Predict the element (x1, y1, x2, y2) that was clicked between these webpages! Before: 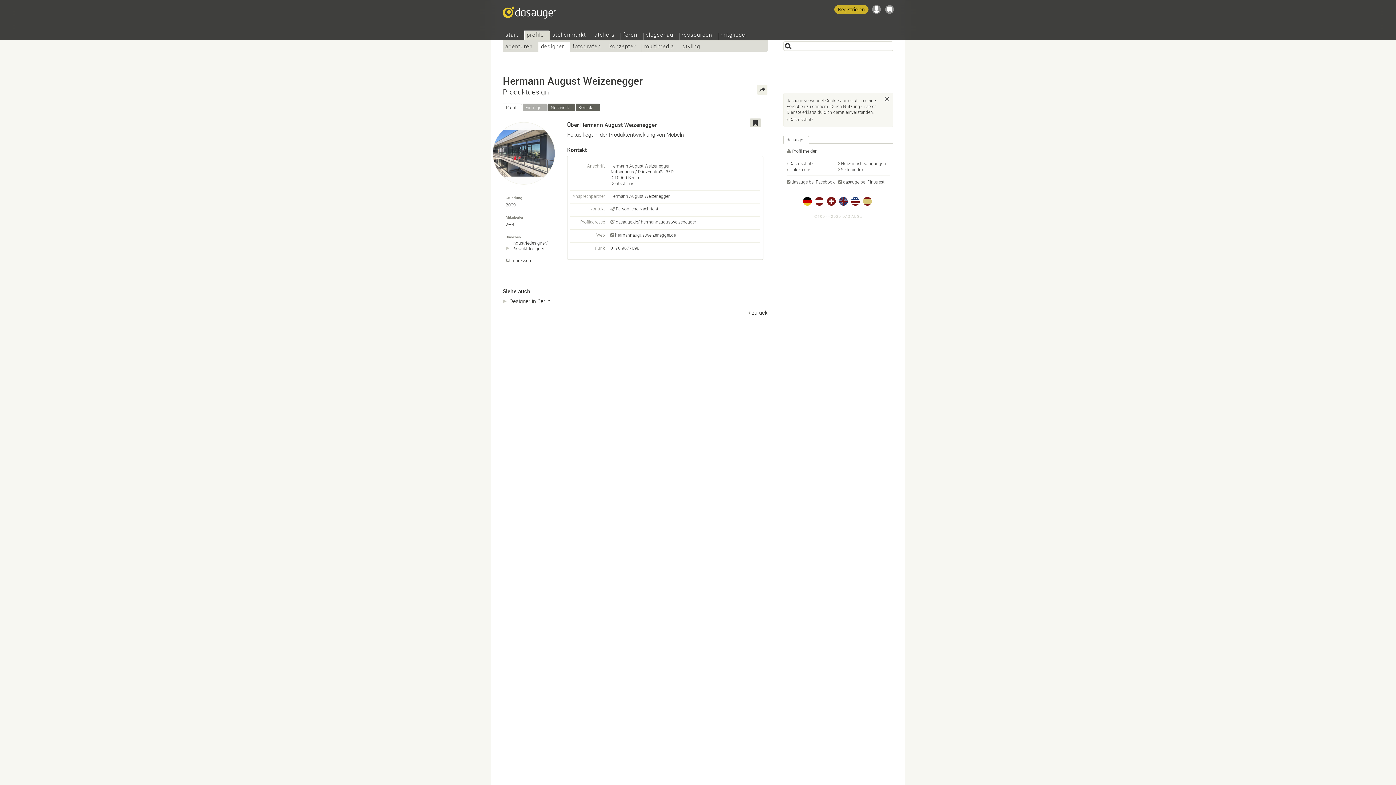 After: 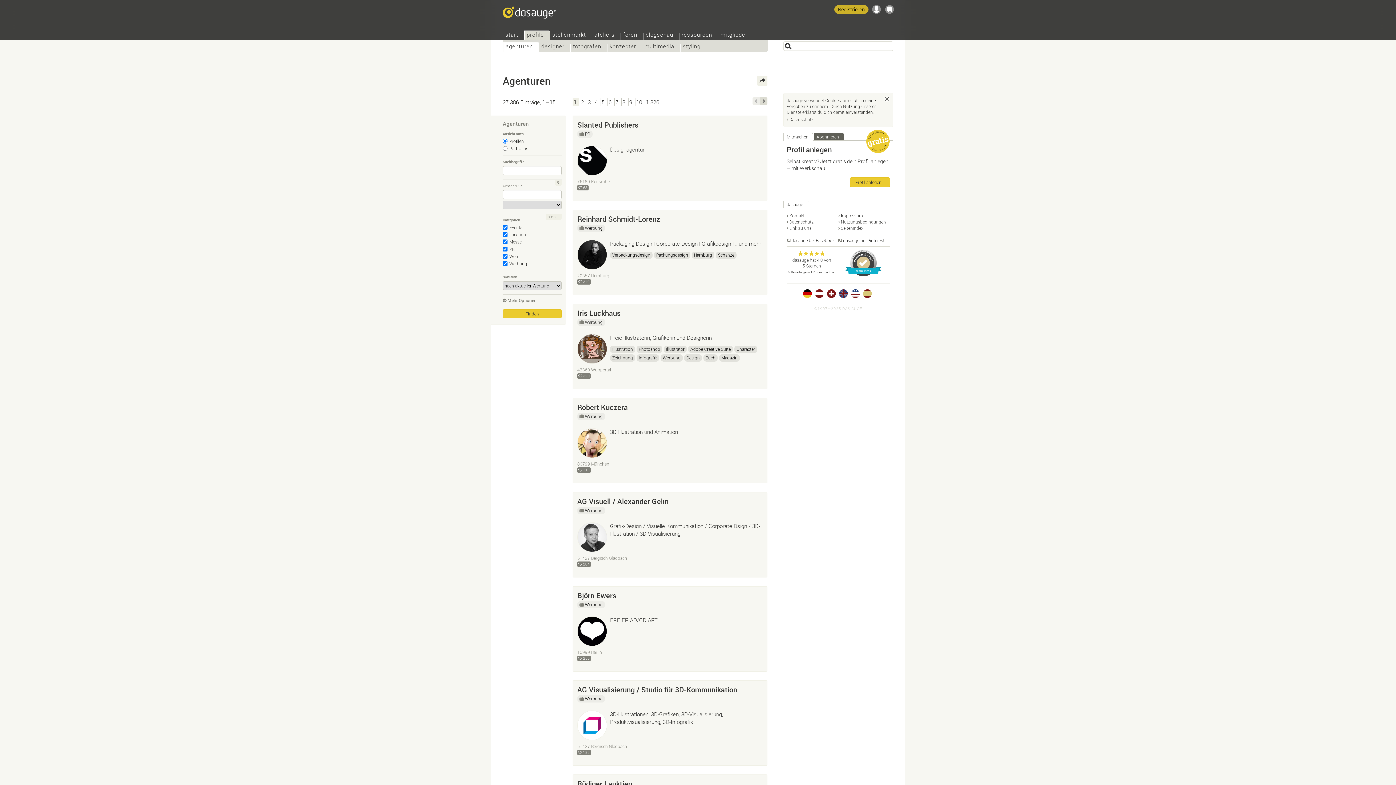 Action: bbox: (503, 44, 538, 51) label: agenturen